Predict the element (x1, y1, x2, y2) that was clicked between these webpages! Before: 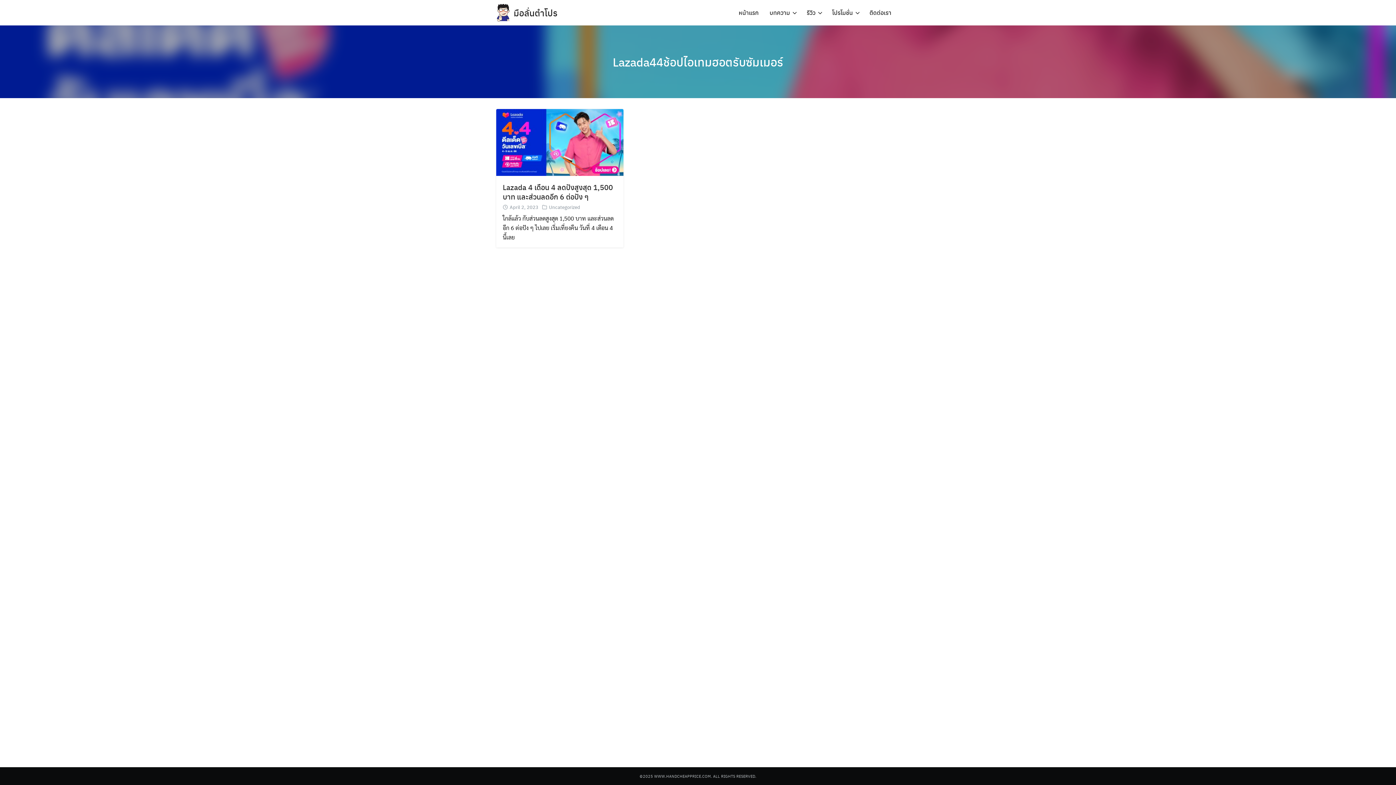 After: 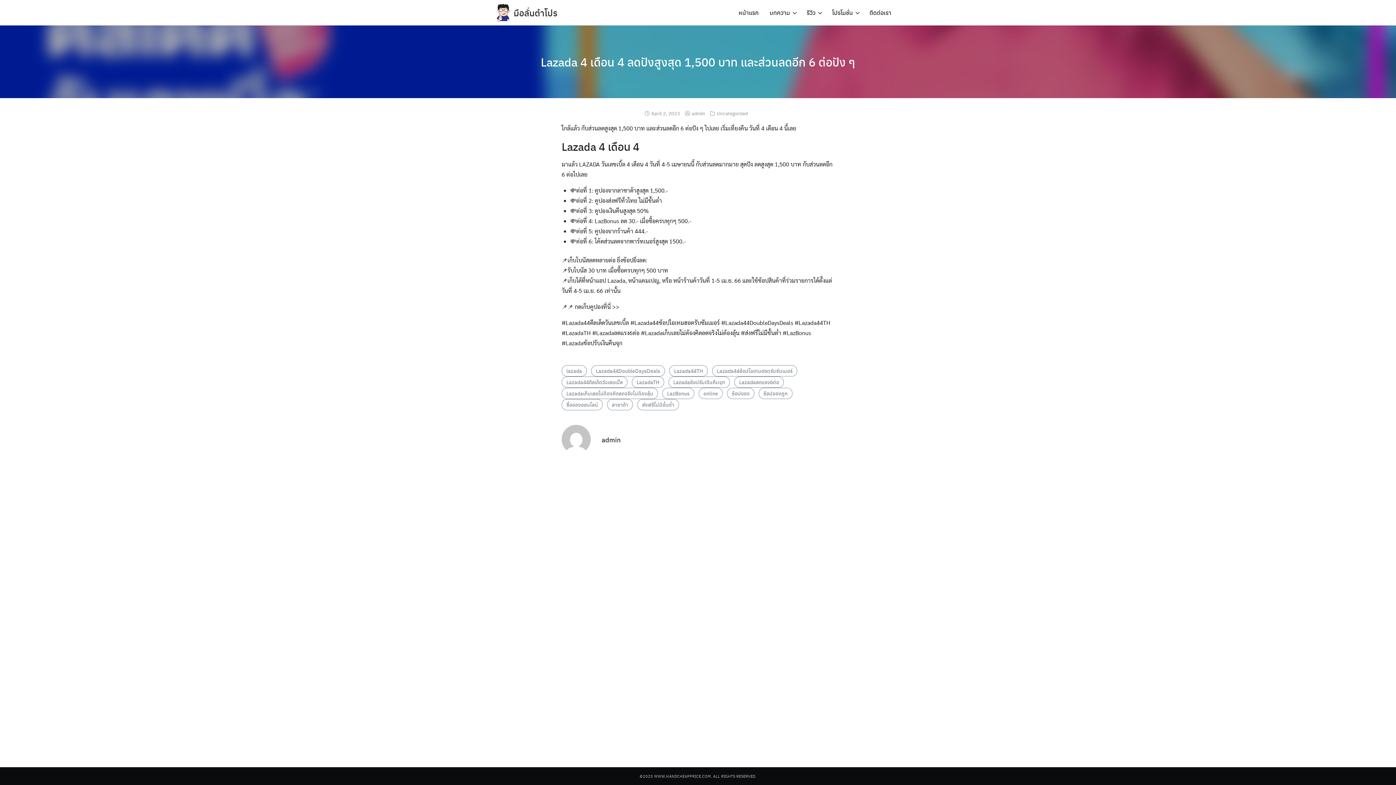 Action: label: Lazada44ช้อปไอเทมฮอตรับซัมเมอร์ bbox: (612, 53, 783, 70)